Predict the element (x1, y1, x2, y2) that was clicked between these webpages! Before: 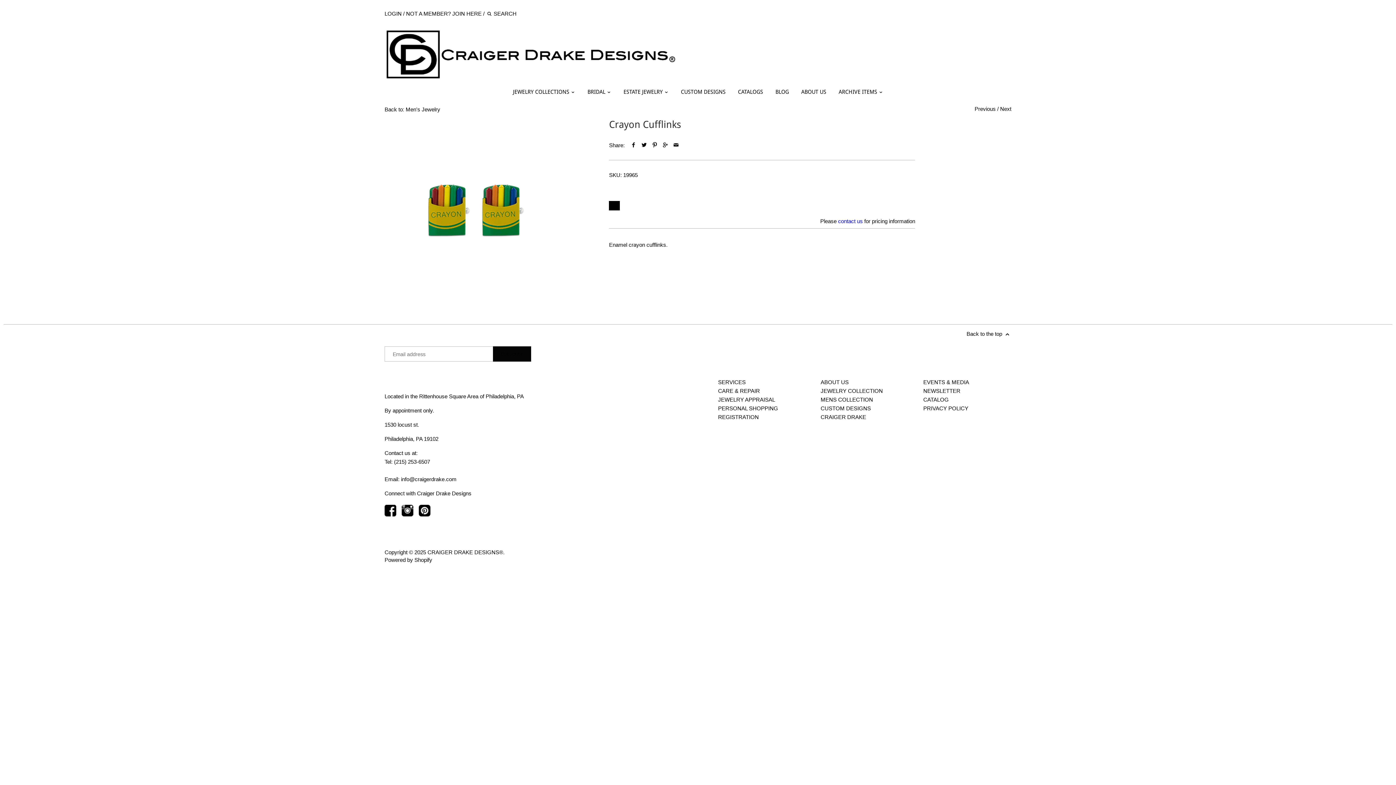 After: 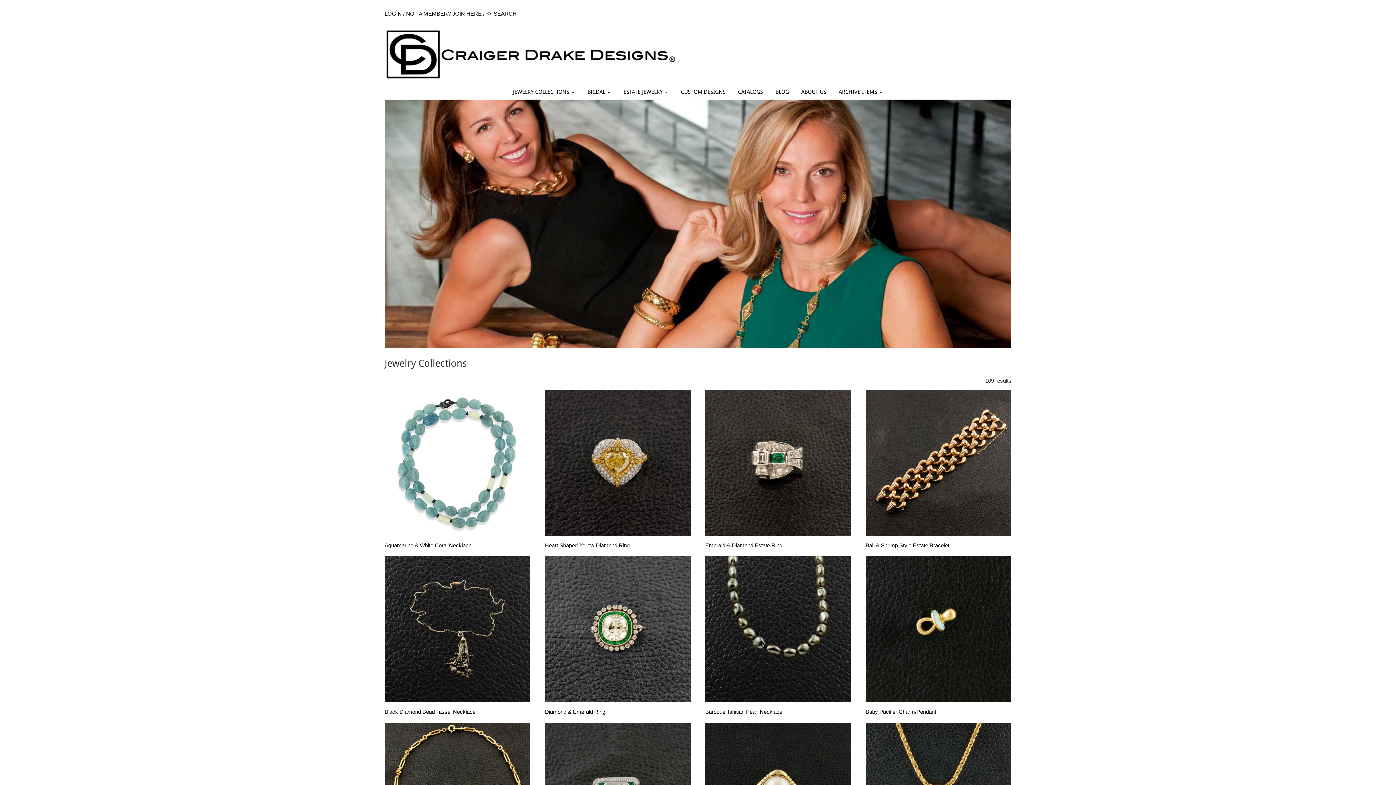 Action: bbox: (820, 388, 883, 394) label: JEWELRY COLLECTION